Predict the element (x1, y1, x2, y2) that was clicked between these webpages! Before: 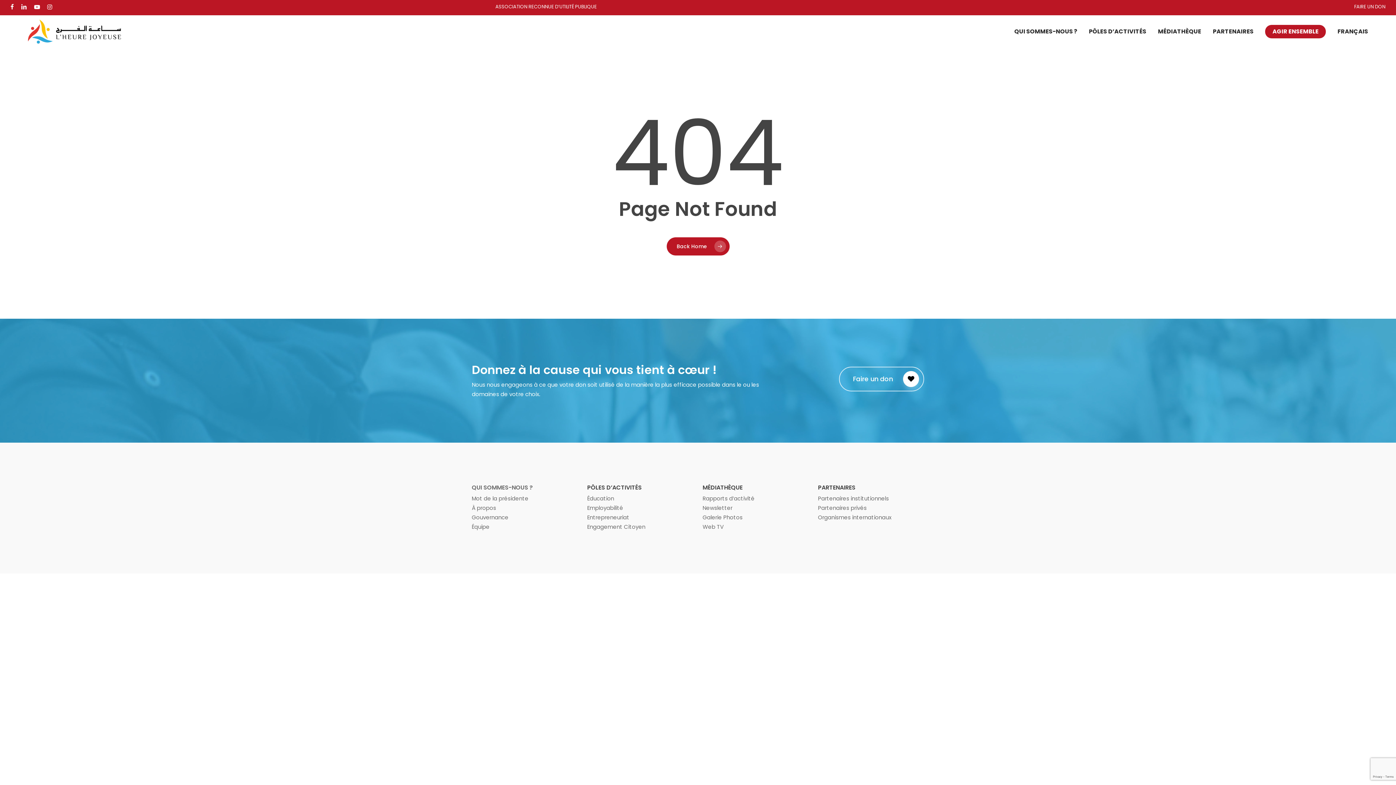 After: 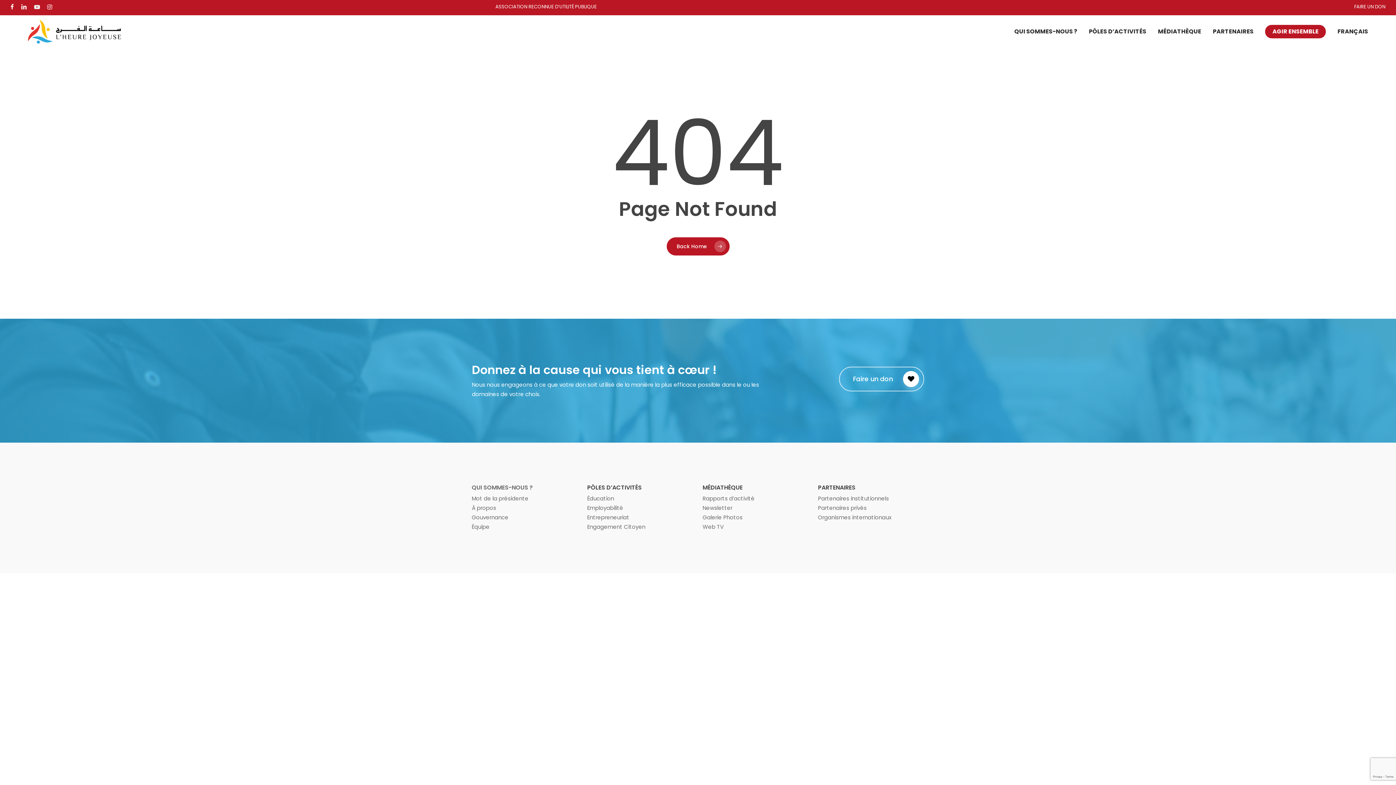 Action: bbox: (34, 2, 40, 12) label: youtube